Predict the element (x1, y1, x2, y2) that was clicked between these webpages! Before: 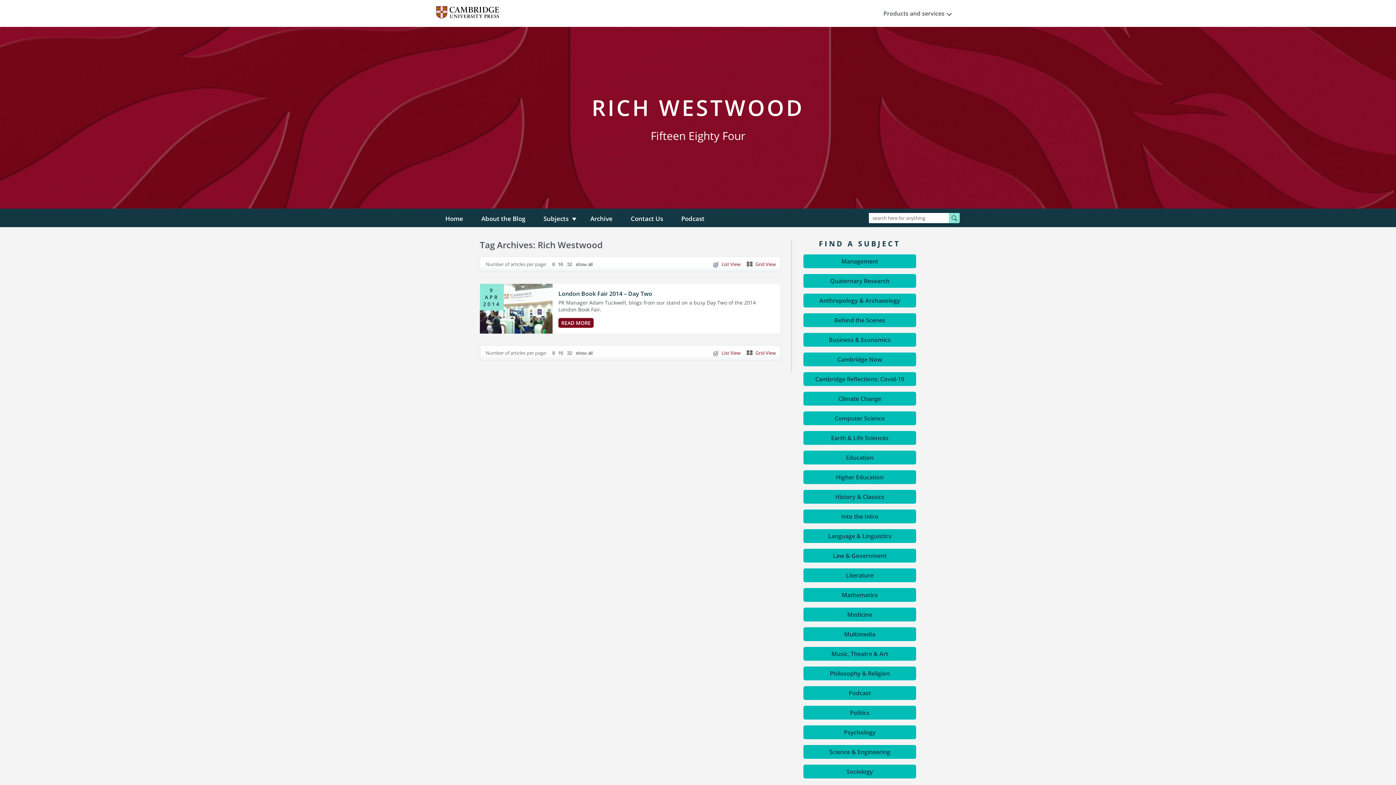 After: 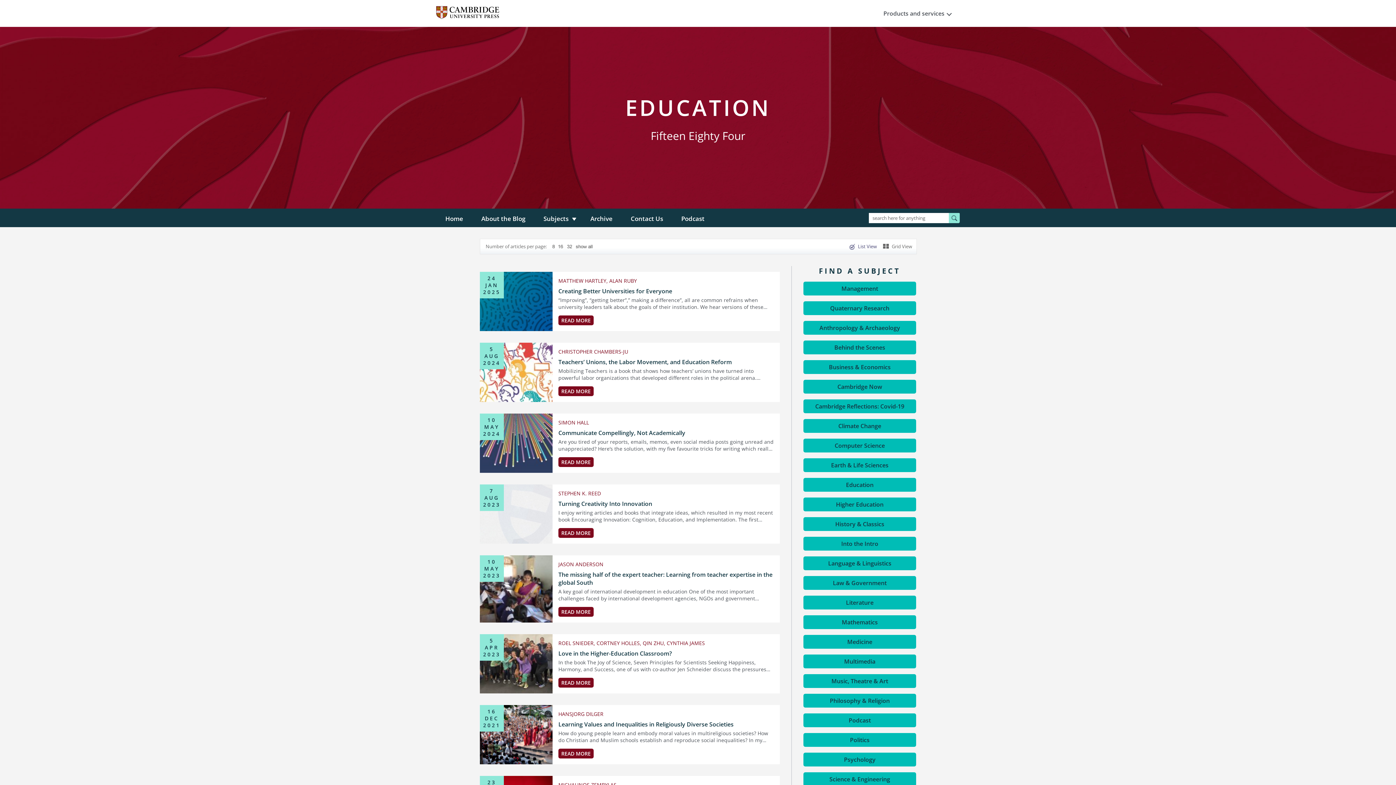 Action: bbox: (803, 450, 916, 464) label: Education